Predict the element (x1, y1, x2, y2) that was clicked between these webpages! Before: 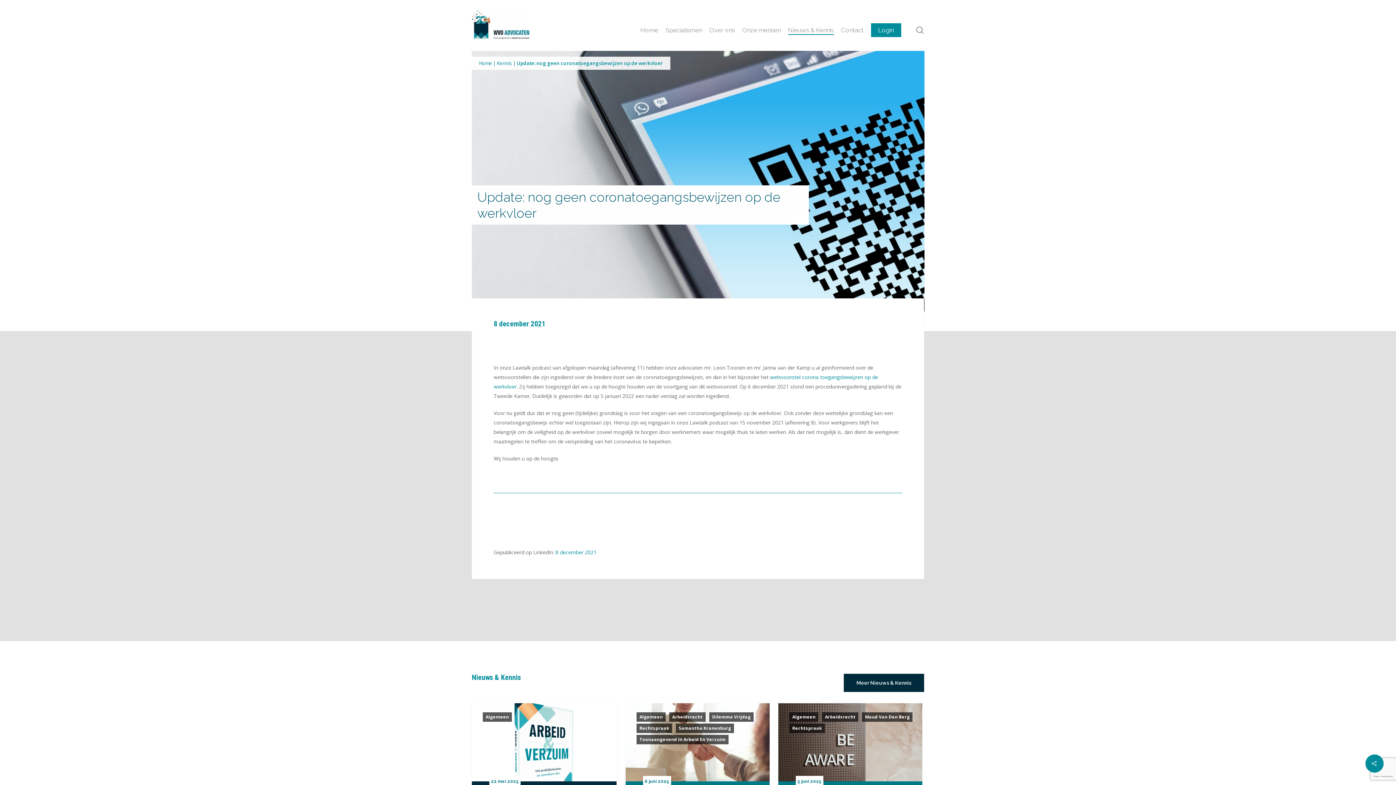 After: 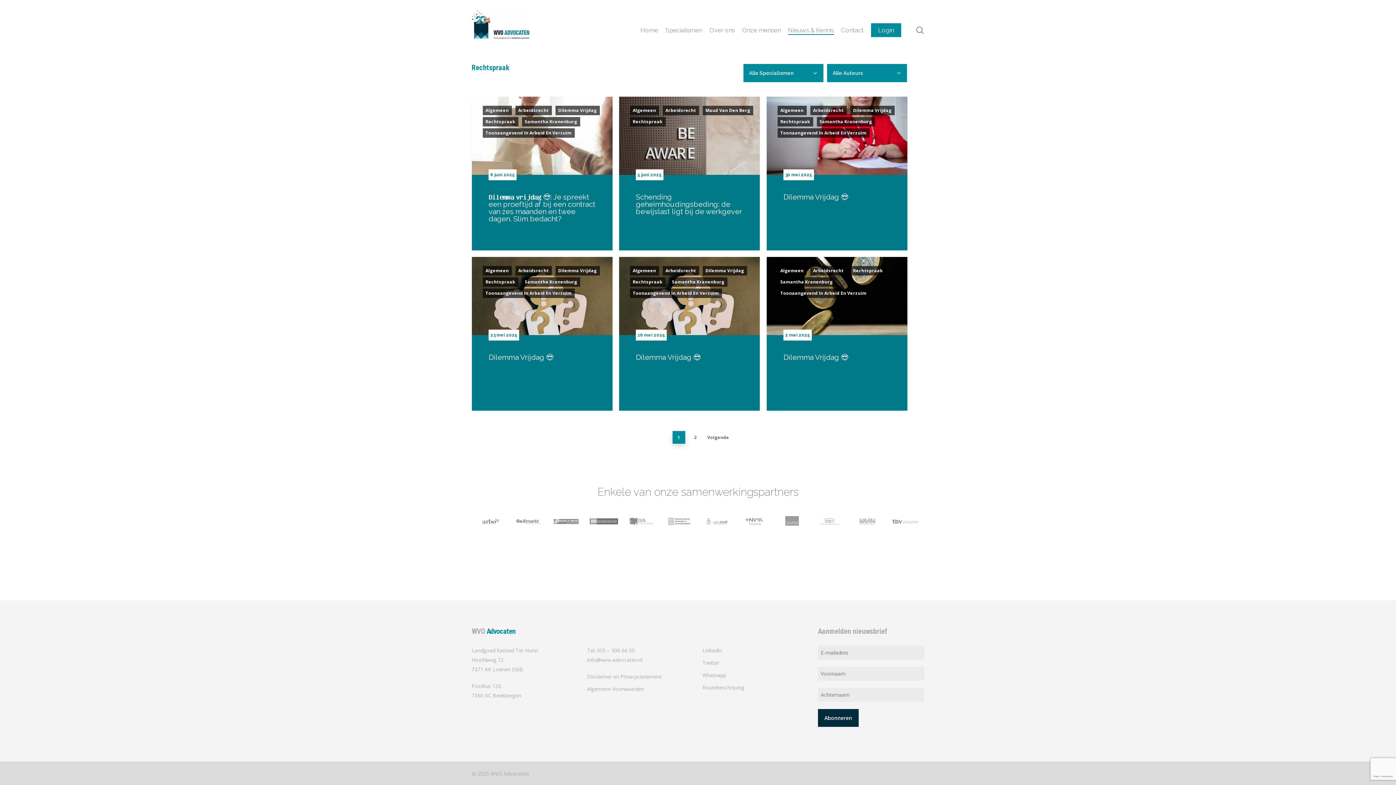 Action: bbox: (636, 724, 672, 733) label: Rechtspraak